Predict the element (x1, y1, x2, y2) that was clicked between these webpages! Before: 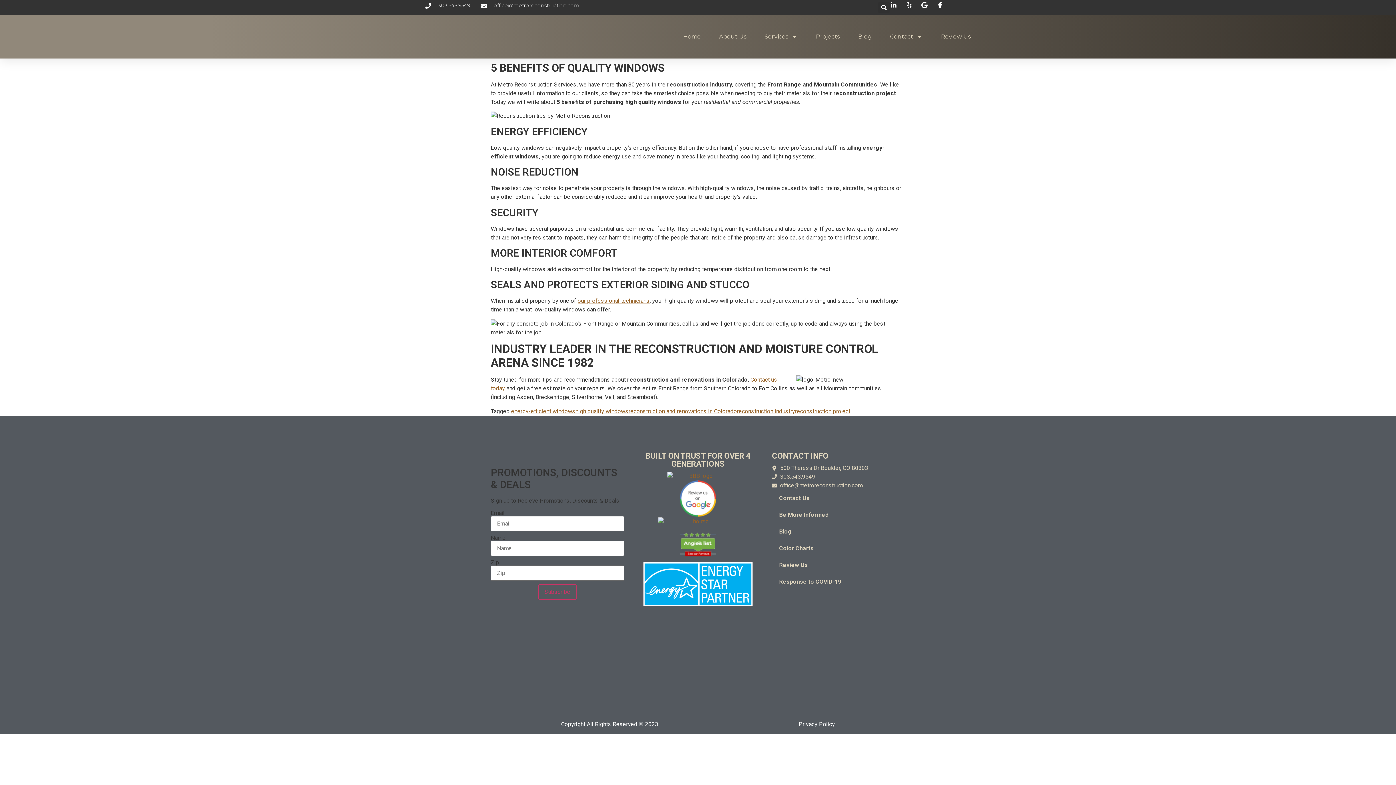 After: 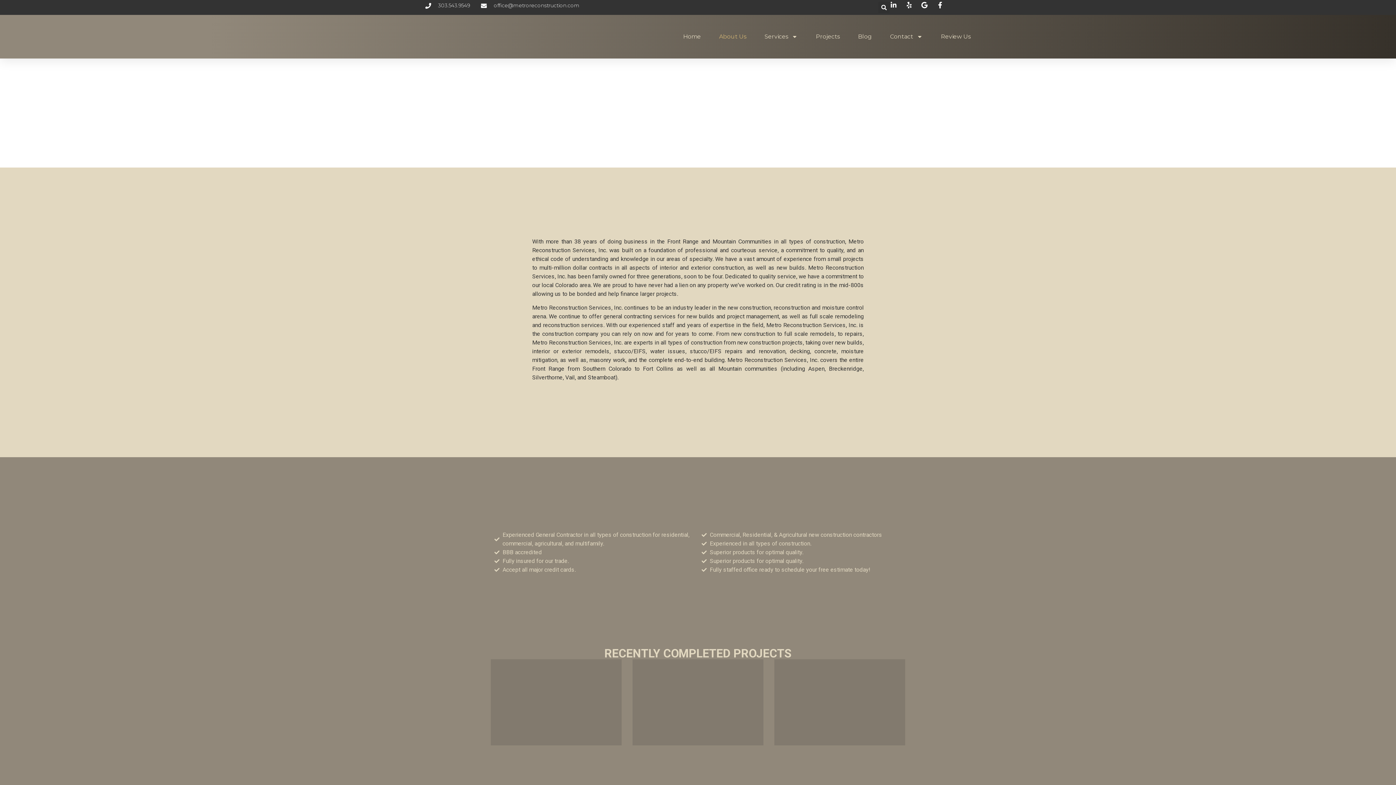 Action: bbox: (719, 28, 746, 45) label: About Us